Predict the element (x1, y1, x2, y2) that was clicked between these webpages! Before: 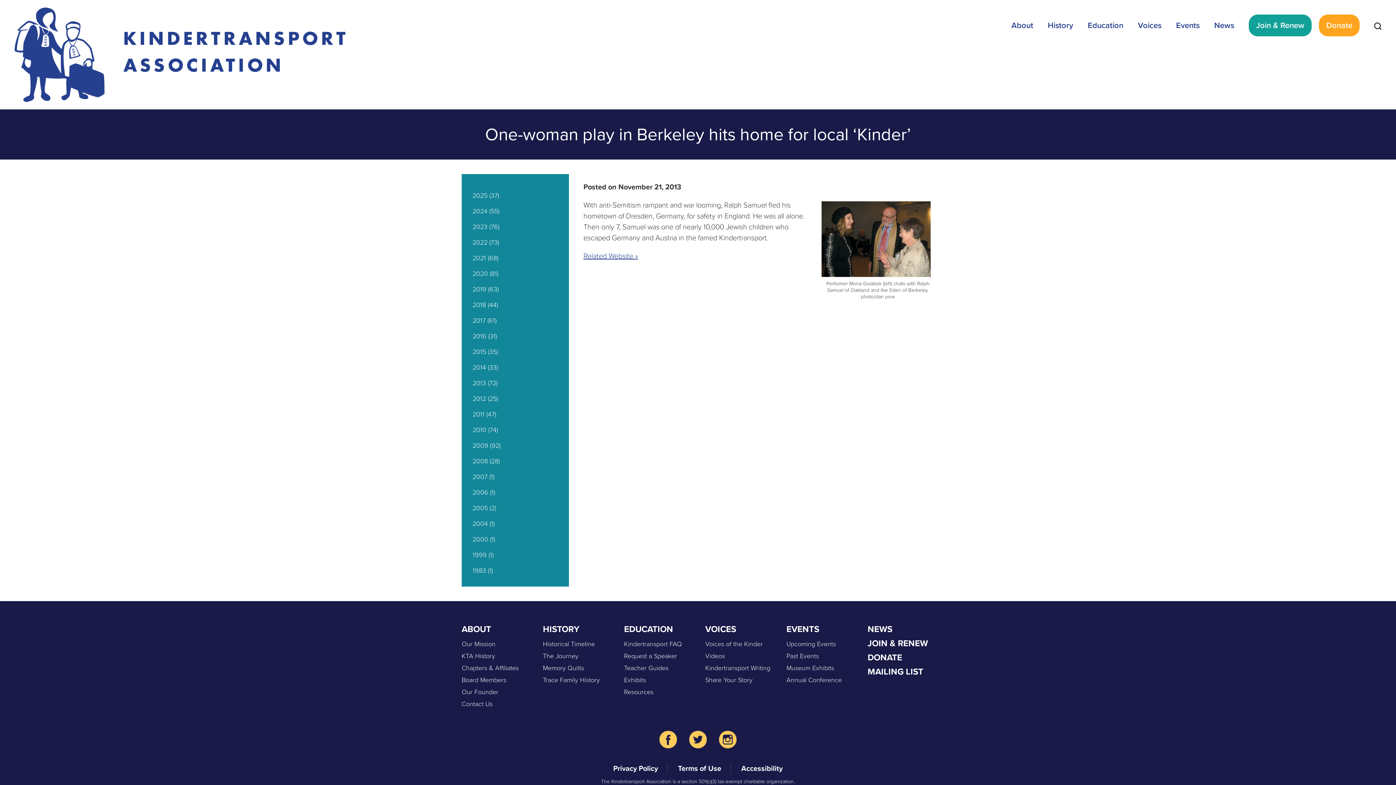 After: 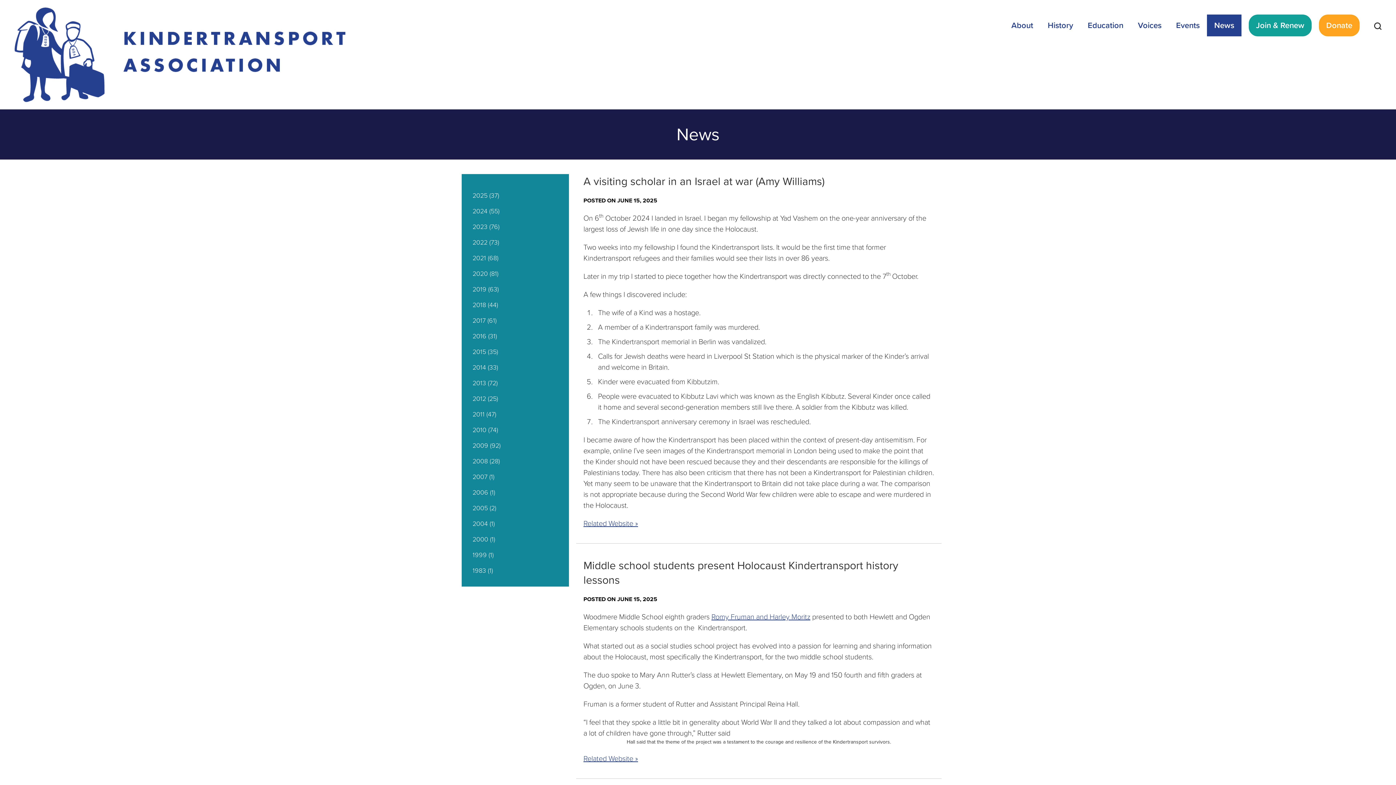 Action: label: News bbox: (1207, 14, 1241, 36)